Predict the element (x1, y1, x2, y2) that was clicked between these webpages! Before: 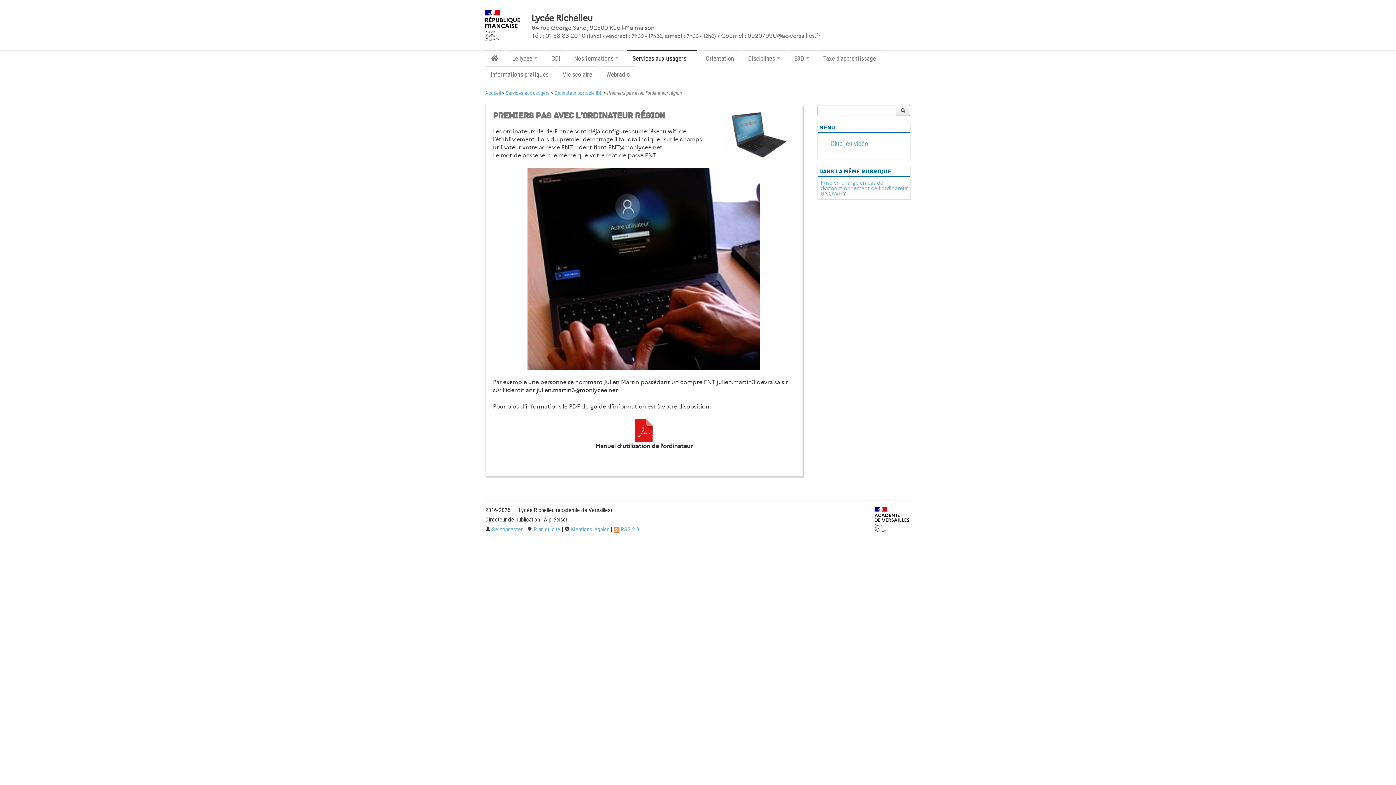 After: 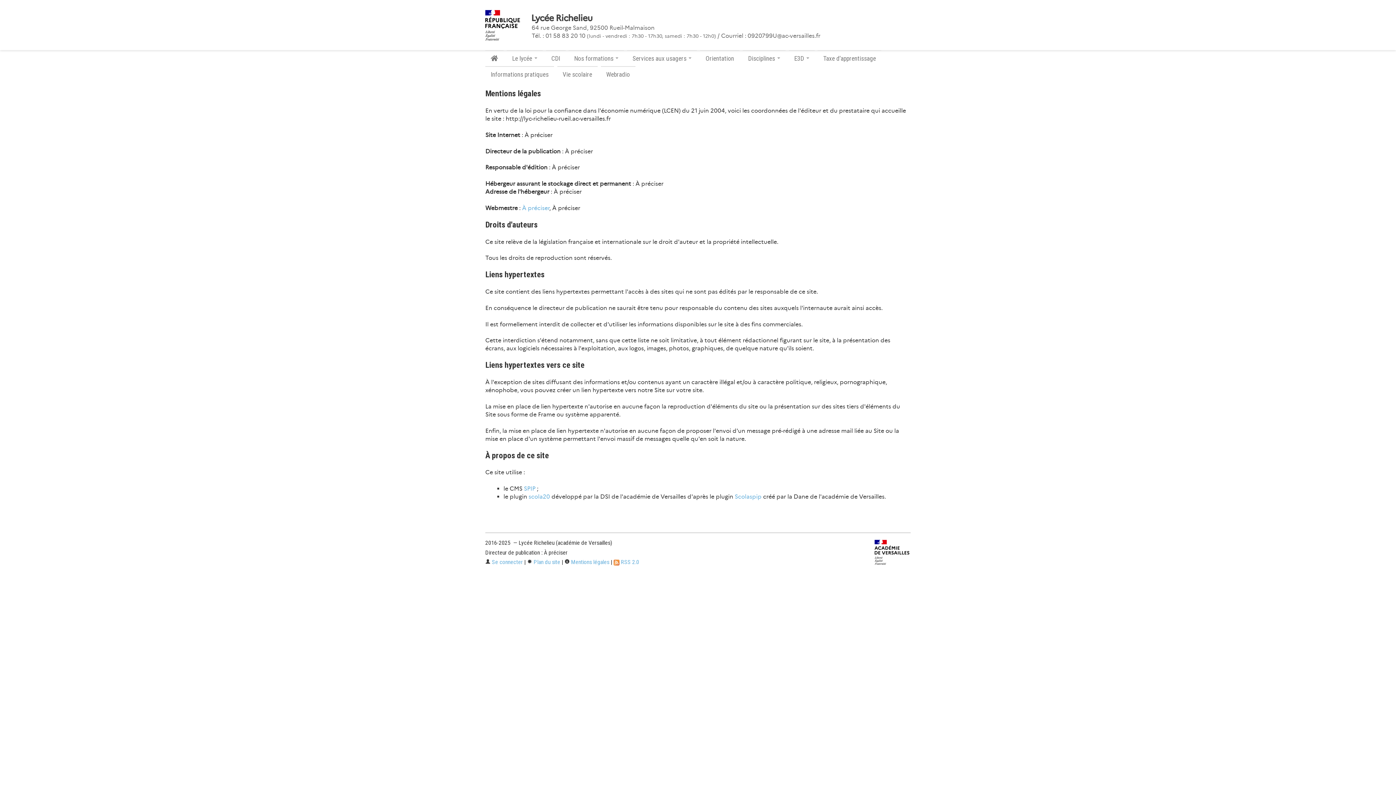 Action: bbox: (564, 526, 609, 533) label:  Mentions légales